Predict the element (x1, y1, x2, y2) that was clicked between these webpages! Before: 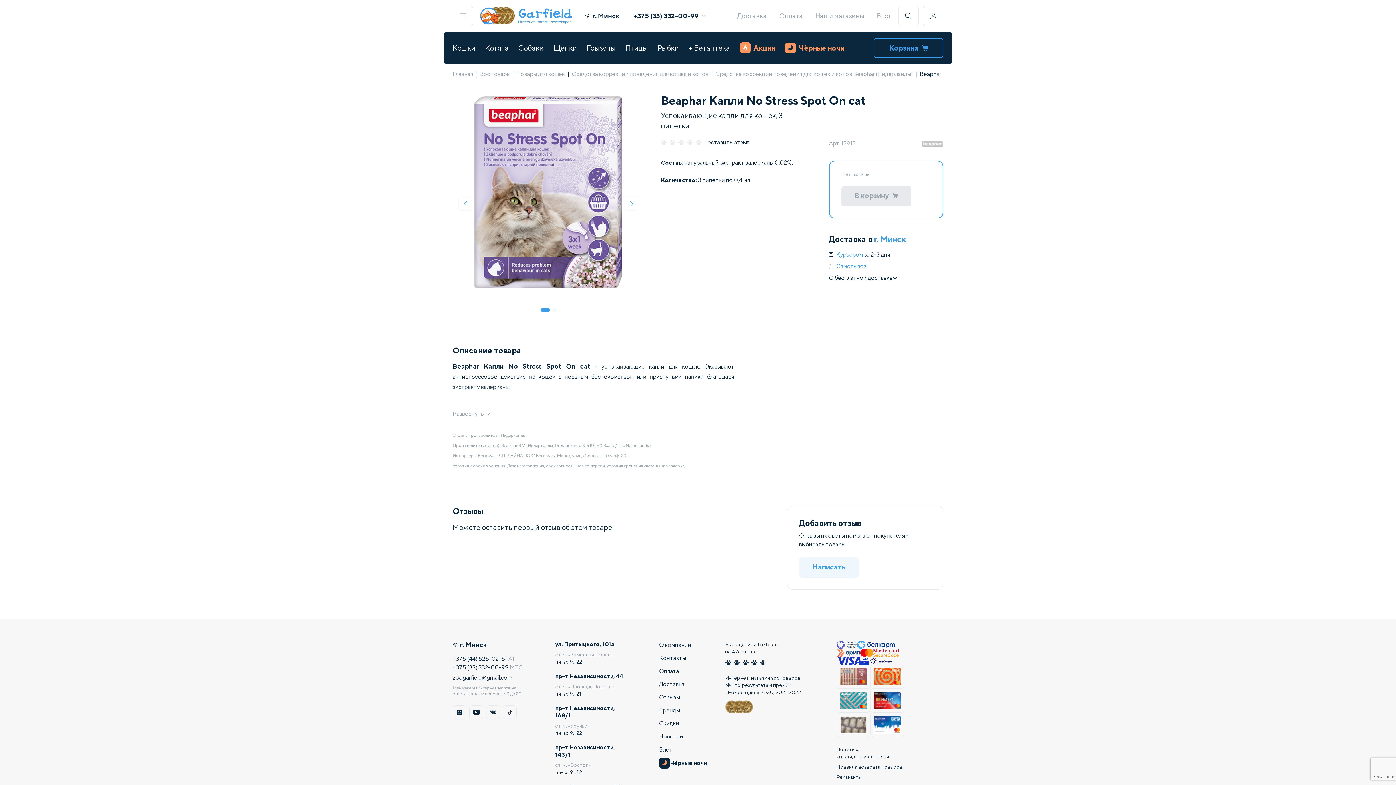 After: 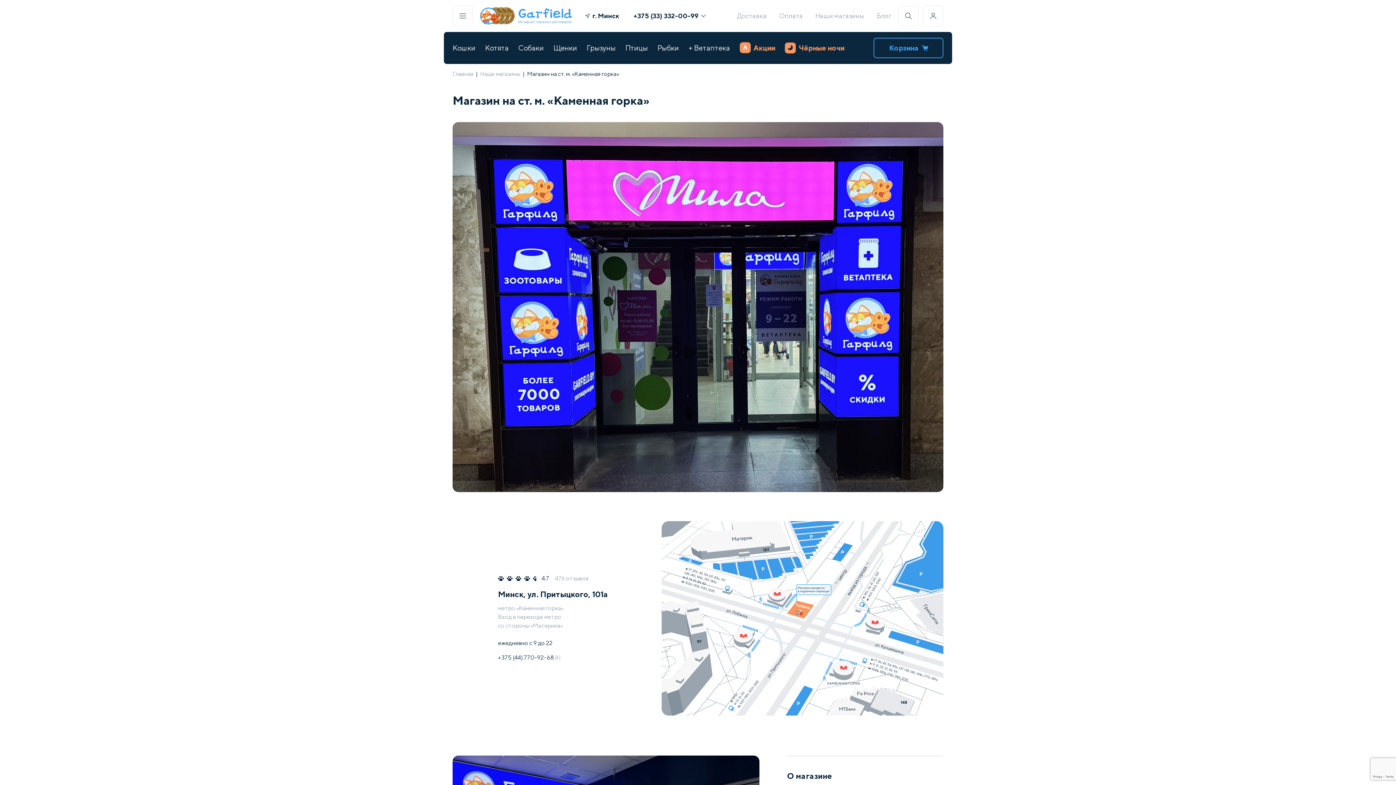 Action: bbox: (555, 641, 614, 665) label: ул. Притыцкого, 101а

ст. м. «Каменная горка»

пн-вс 9...22